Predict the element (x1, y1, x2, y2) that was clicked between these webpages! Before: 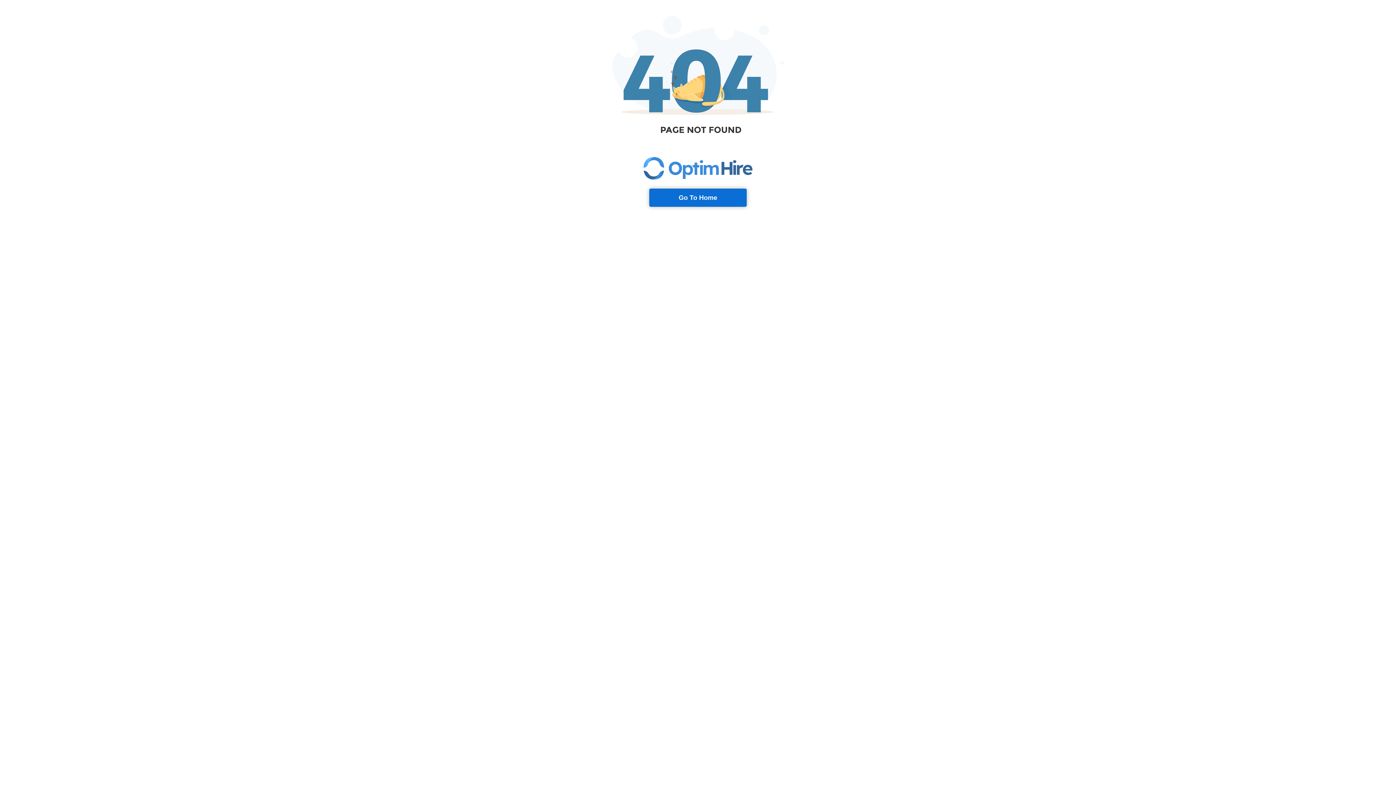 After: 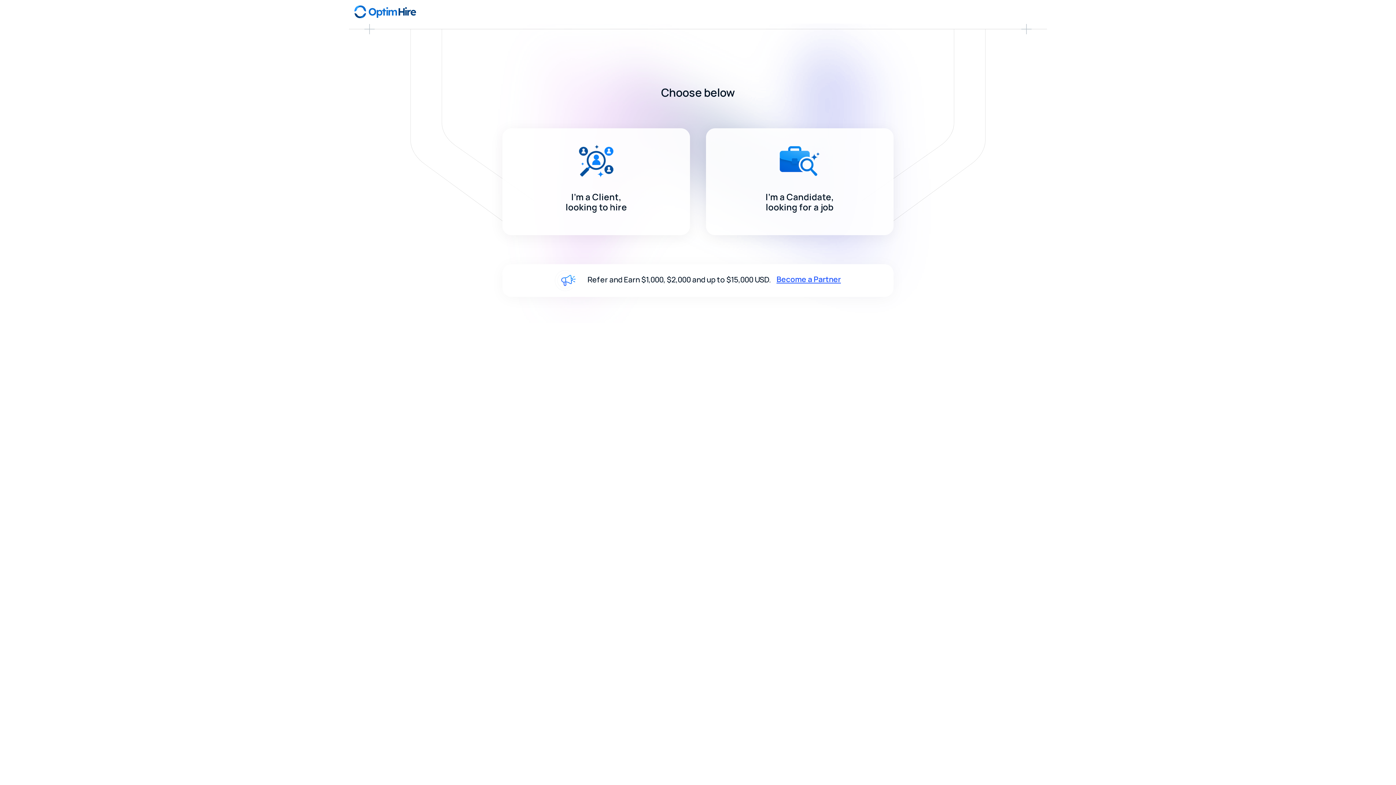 Action: label: Go To Home bbox: (649, 188, 746, 206)